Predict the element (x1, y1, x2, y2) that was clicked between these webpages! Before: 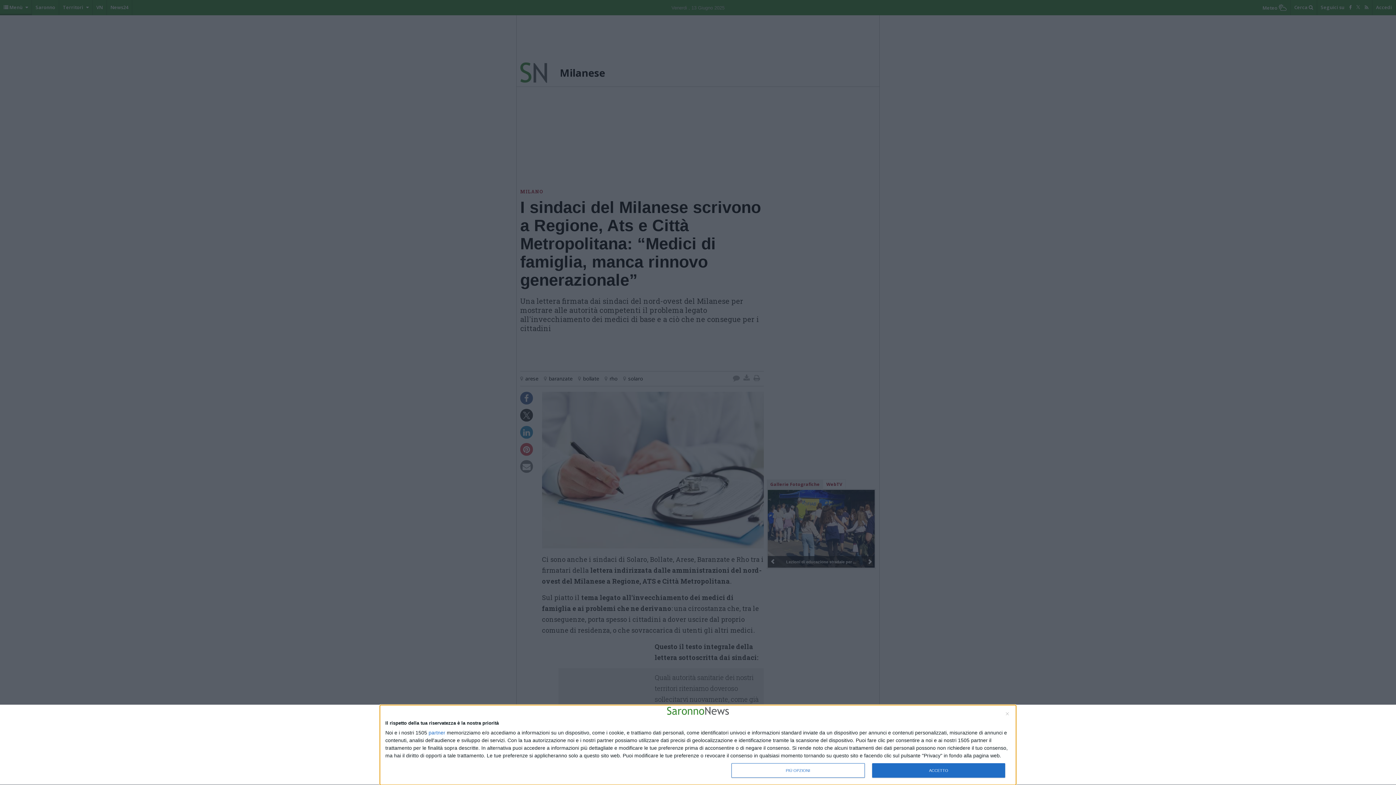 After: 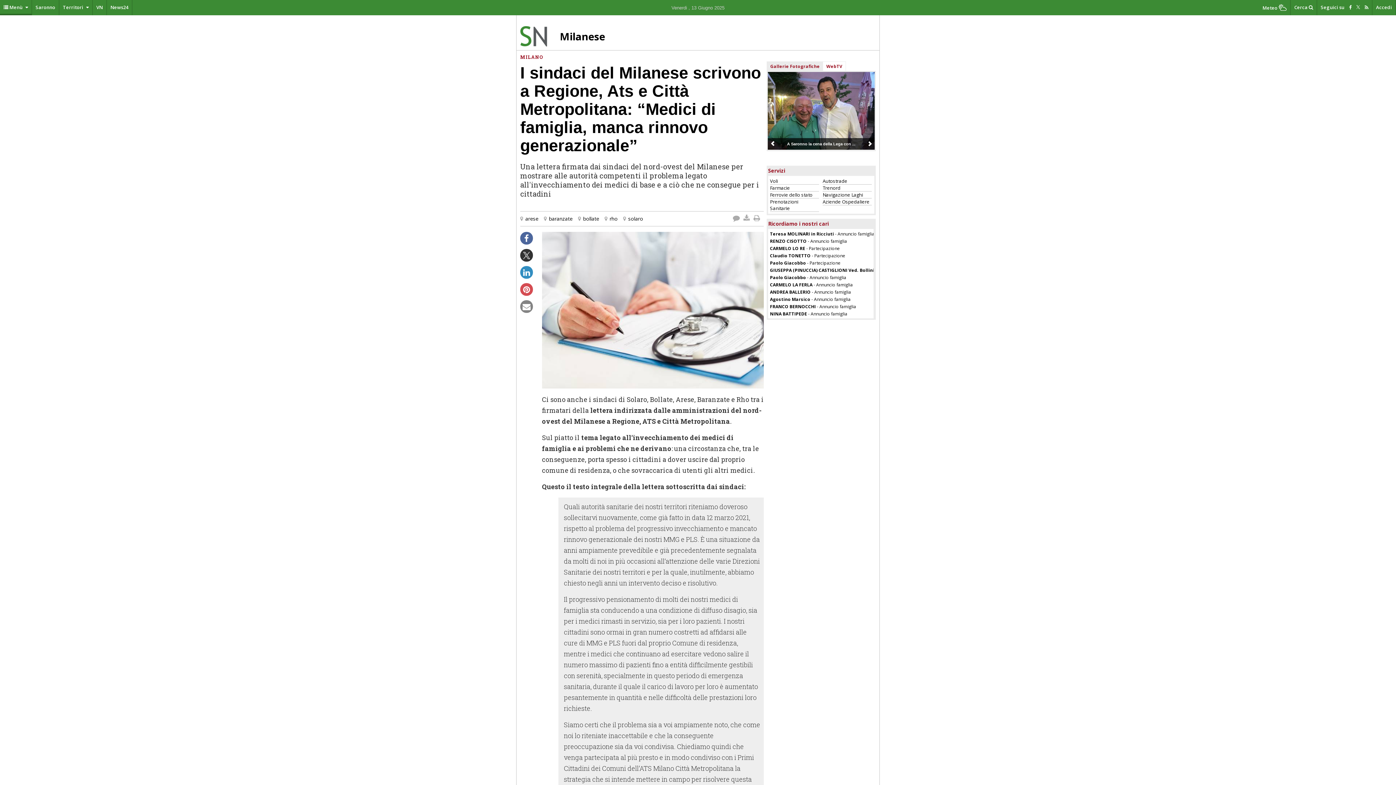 Action: bbox: (1006, 712, 1009, 715) label: NON ACCETTO